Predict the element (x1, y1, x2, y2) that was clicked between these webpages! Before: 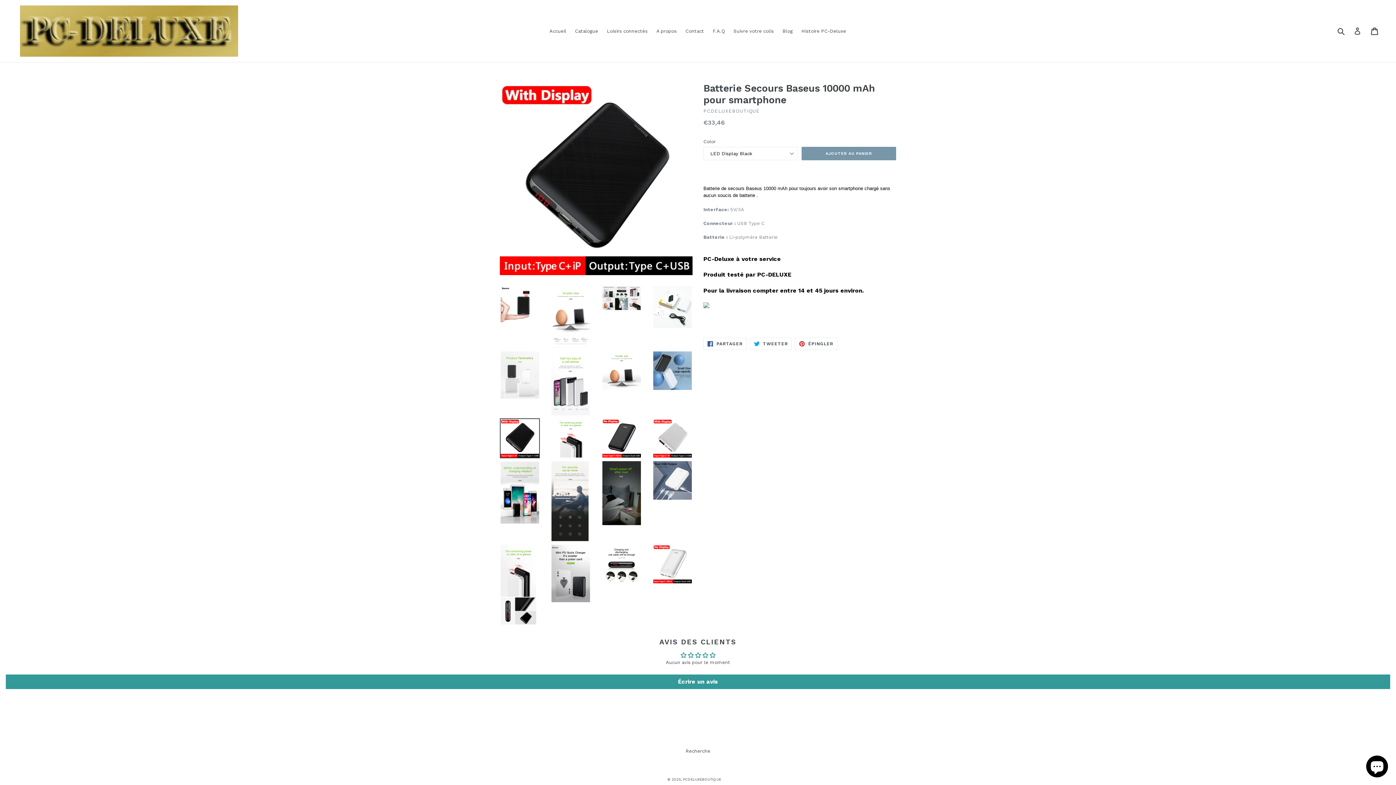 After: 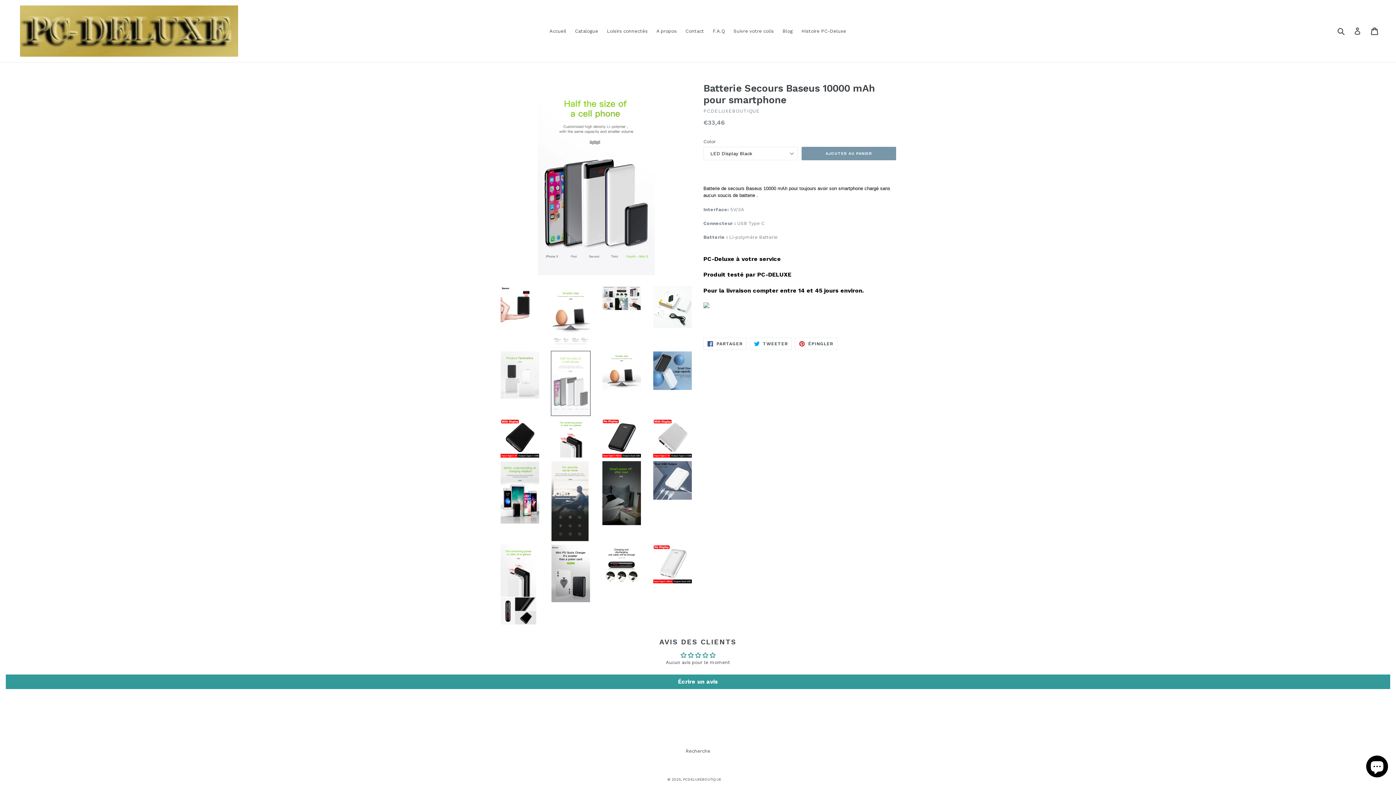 Action: bbox: (550, 350, 590, 416)